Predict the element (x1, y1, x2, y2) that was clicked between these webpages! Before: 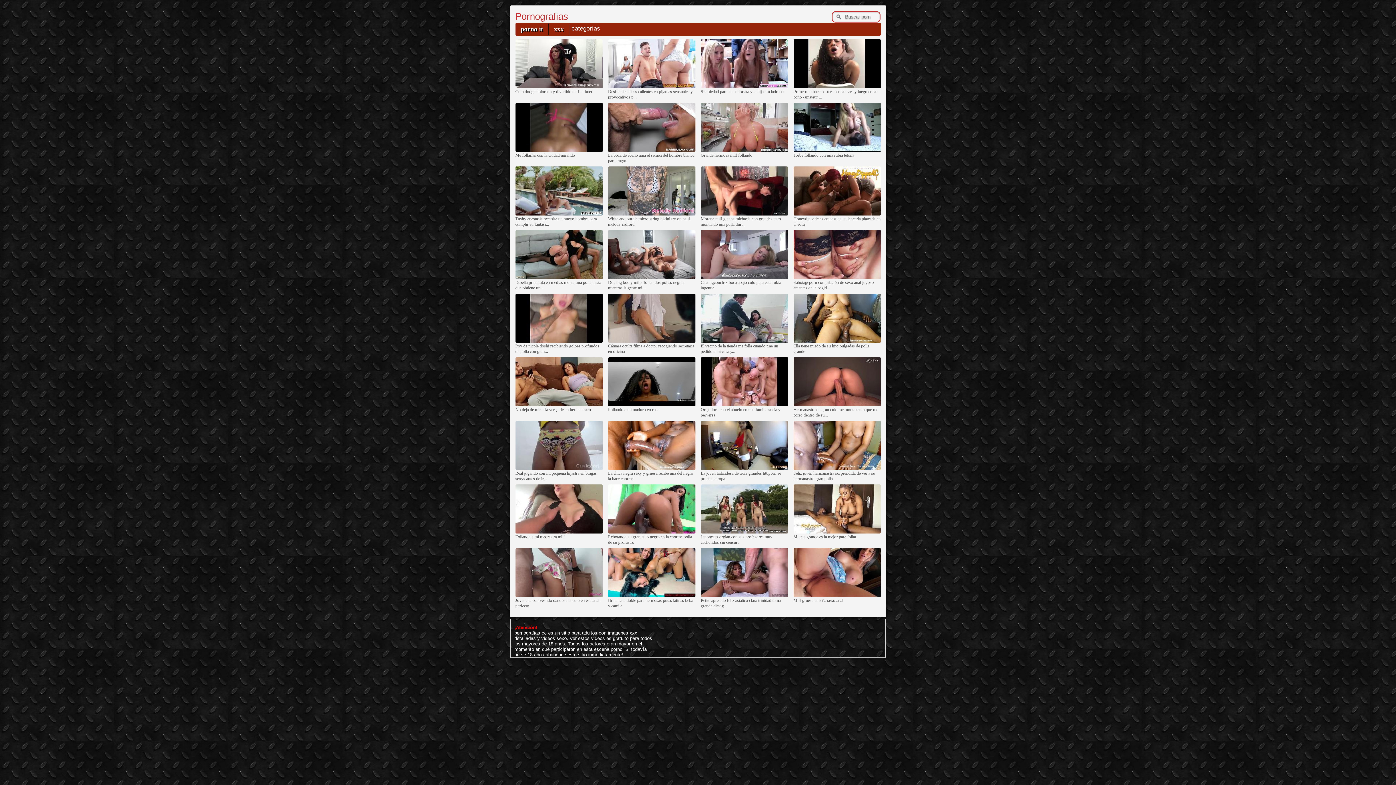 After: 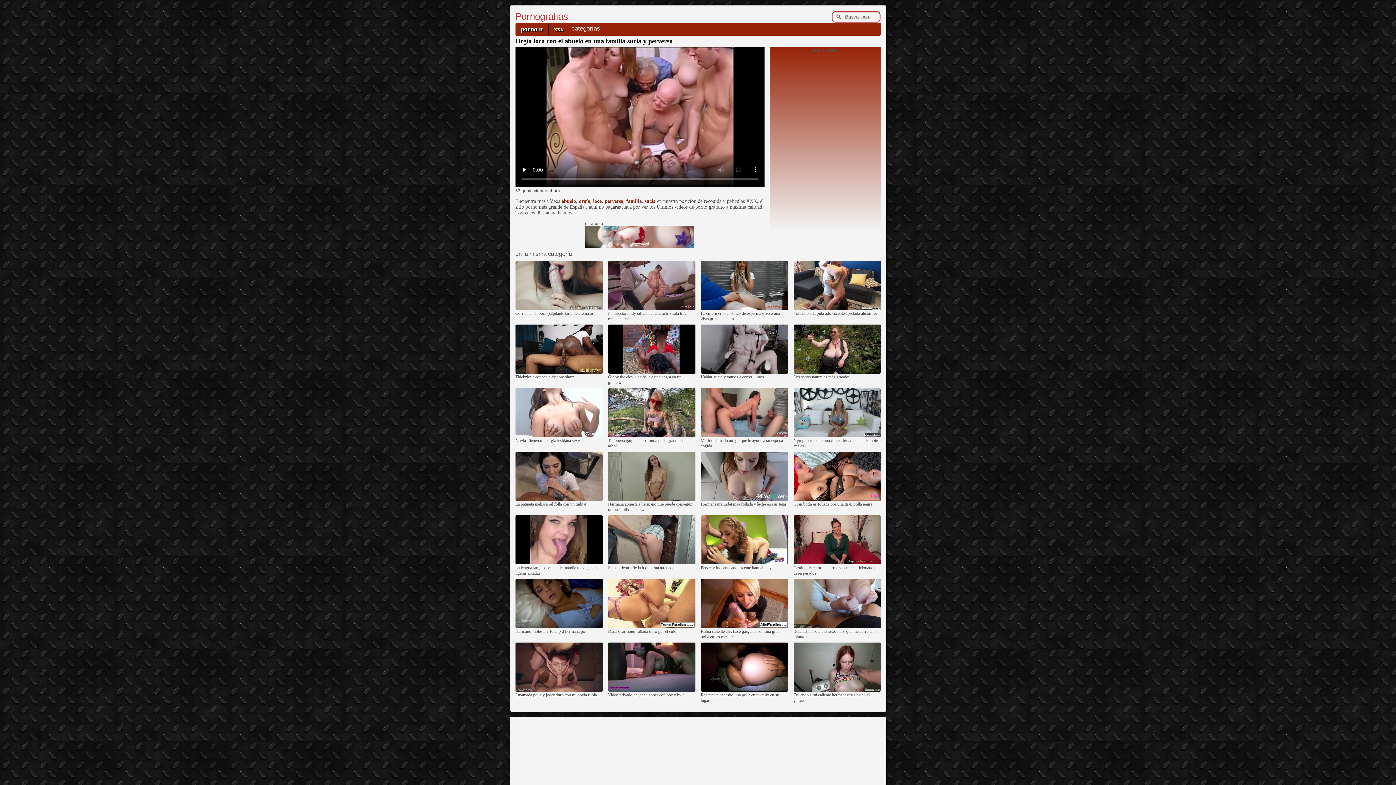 Action: bbox: (700, 403, 788, 407)